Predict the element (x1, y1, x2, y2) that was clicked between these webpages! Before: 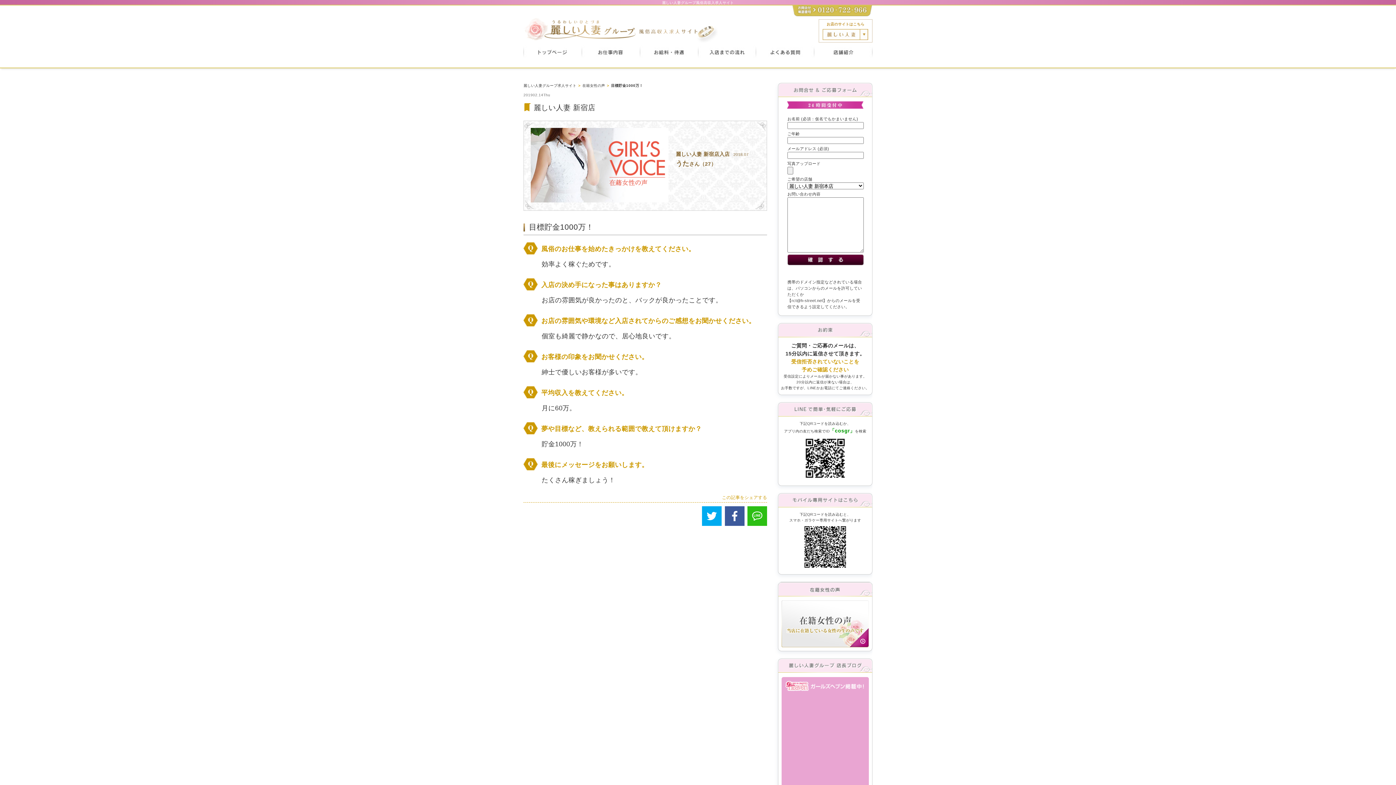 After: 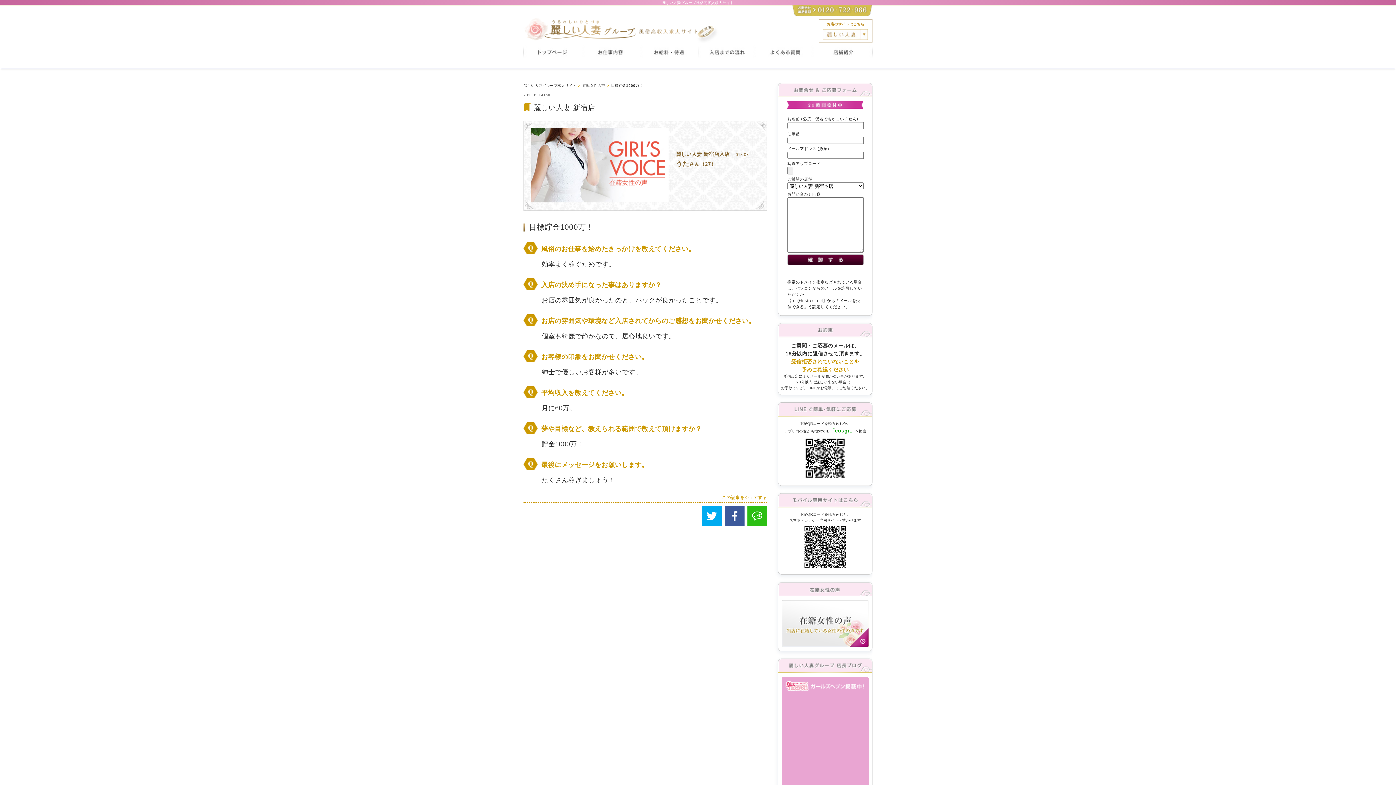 Action: bbox: (702, 506, 720, 524)